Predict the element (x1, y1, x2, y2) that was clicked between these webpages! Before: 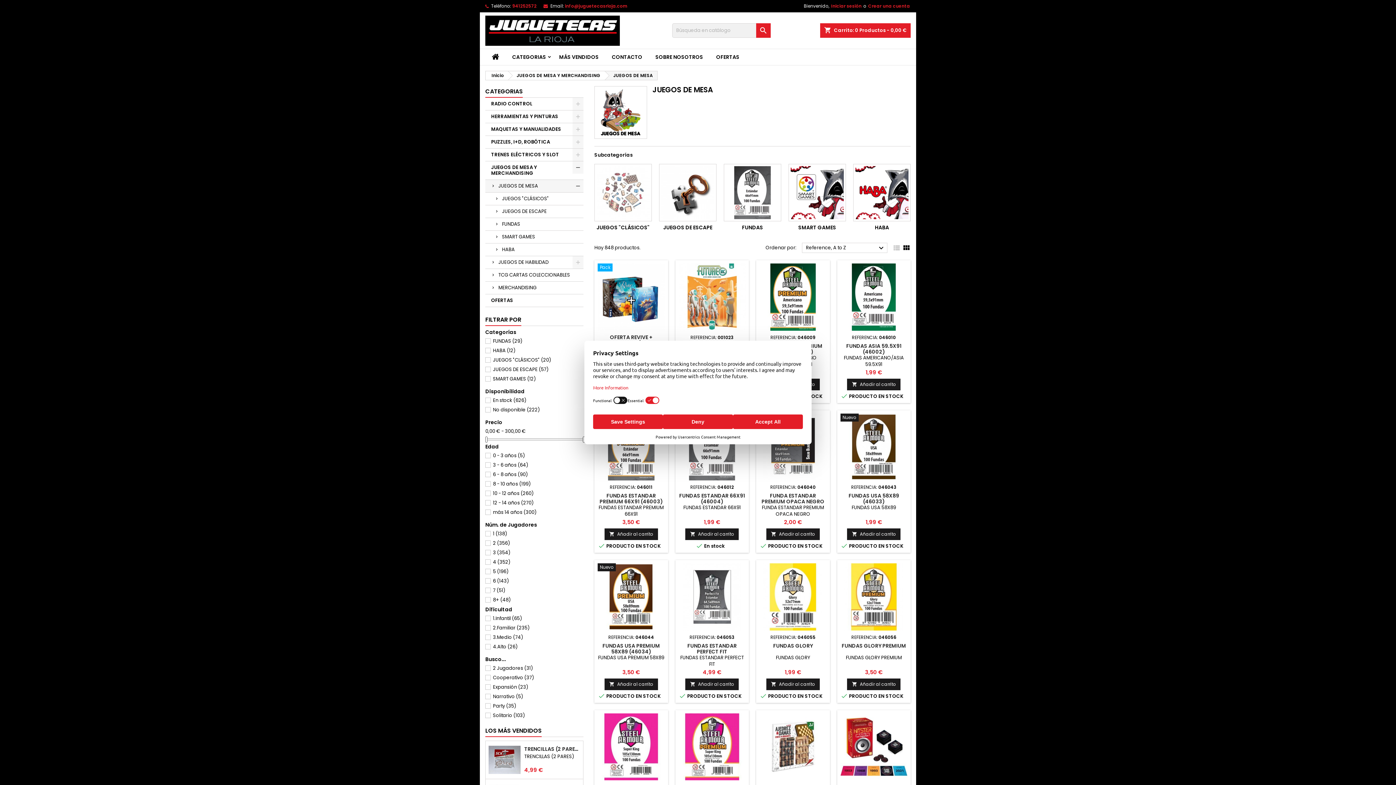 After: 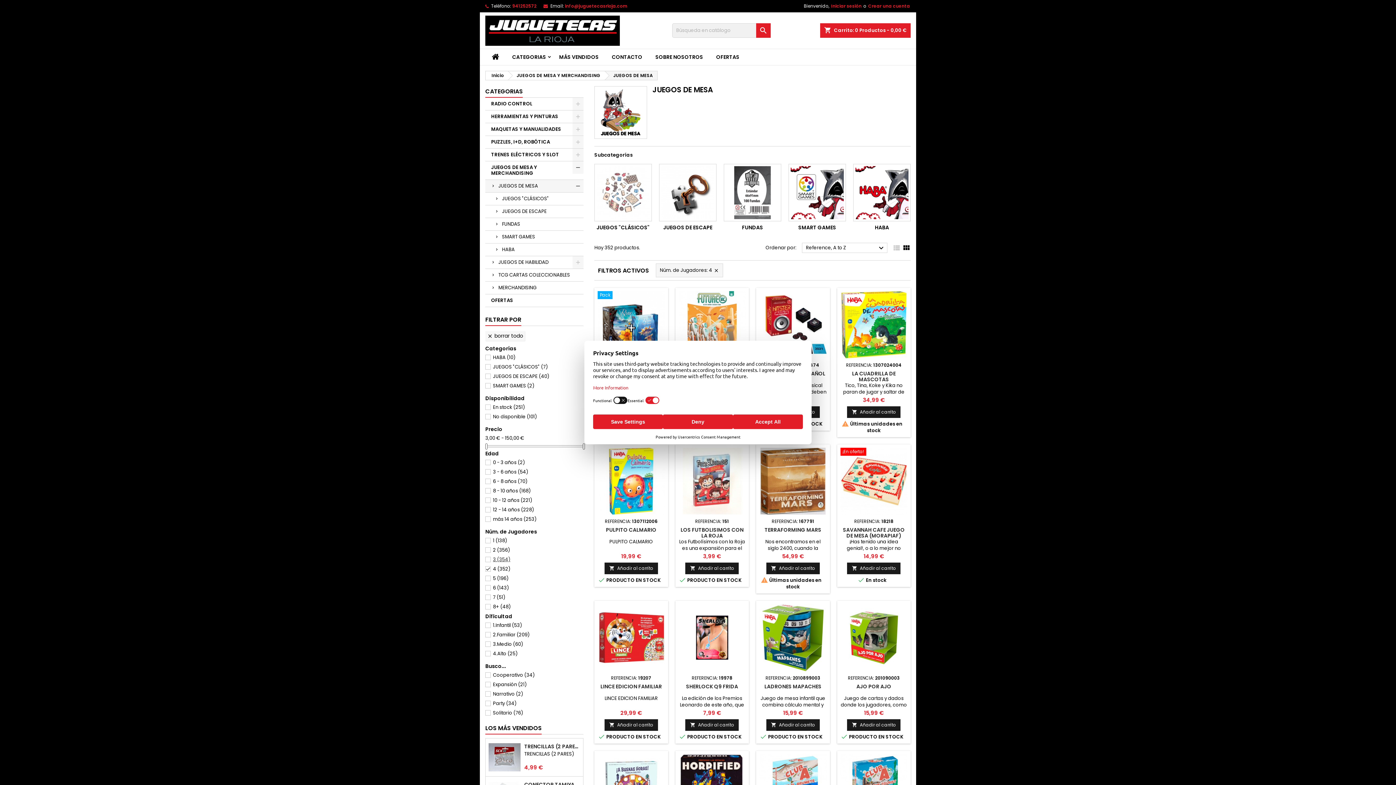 Action: bbox: (493, 558, 510, 565) label: 4 (352)